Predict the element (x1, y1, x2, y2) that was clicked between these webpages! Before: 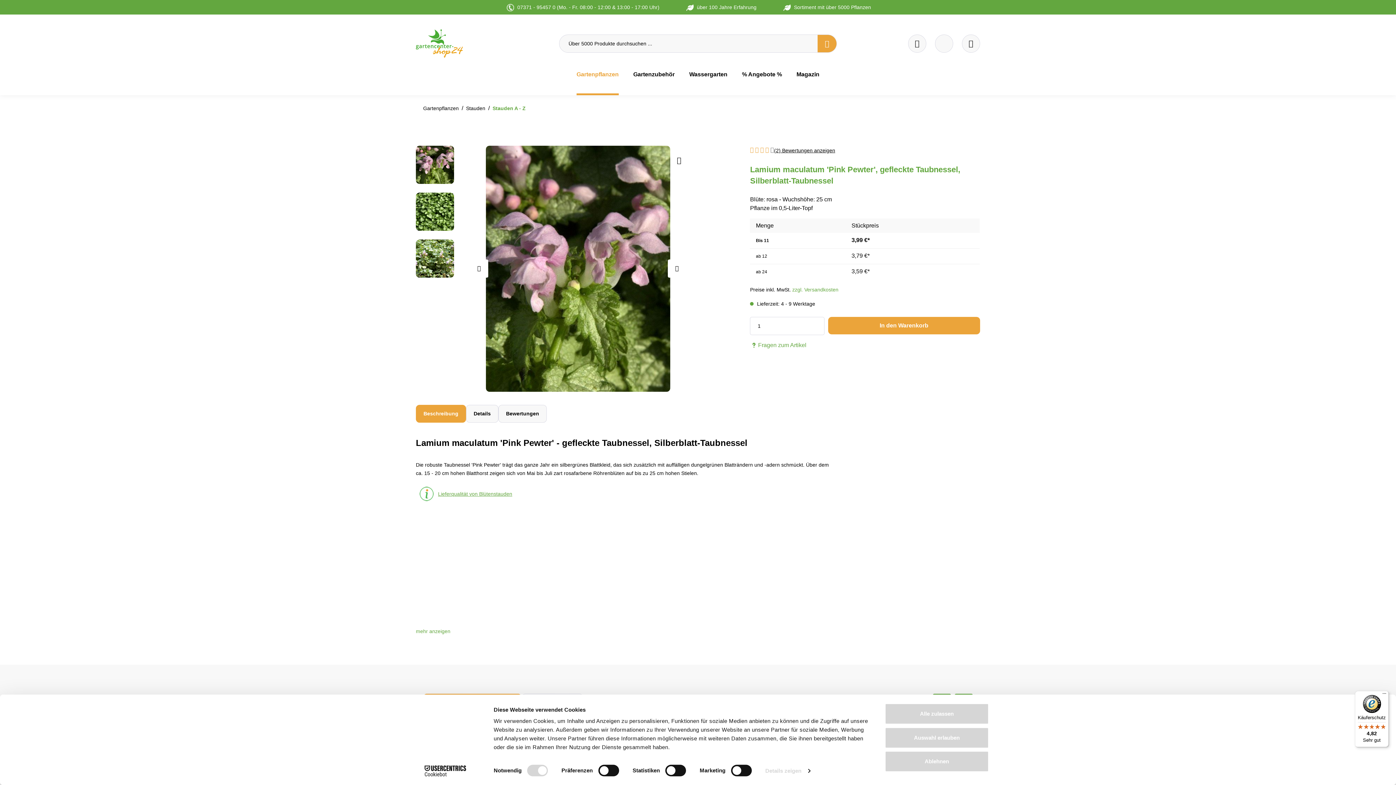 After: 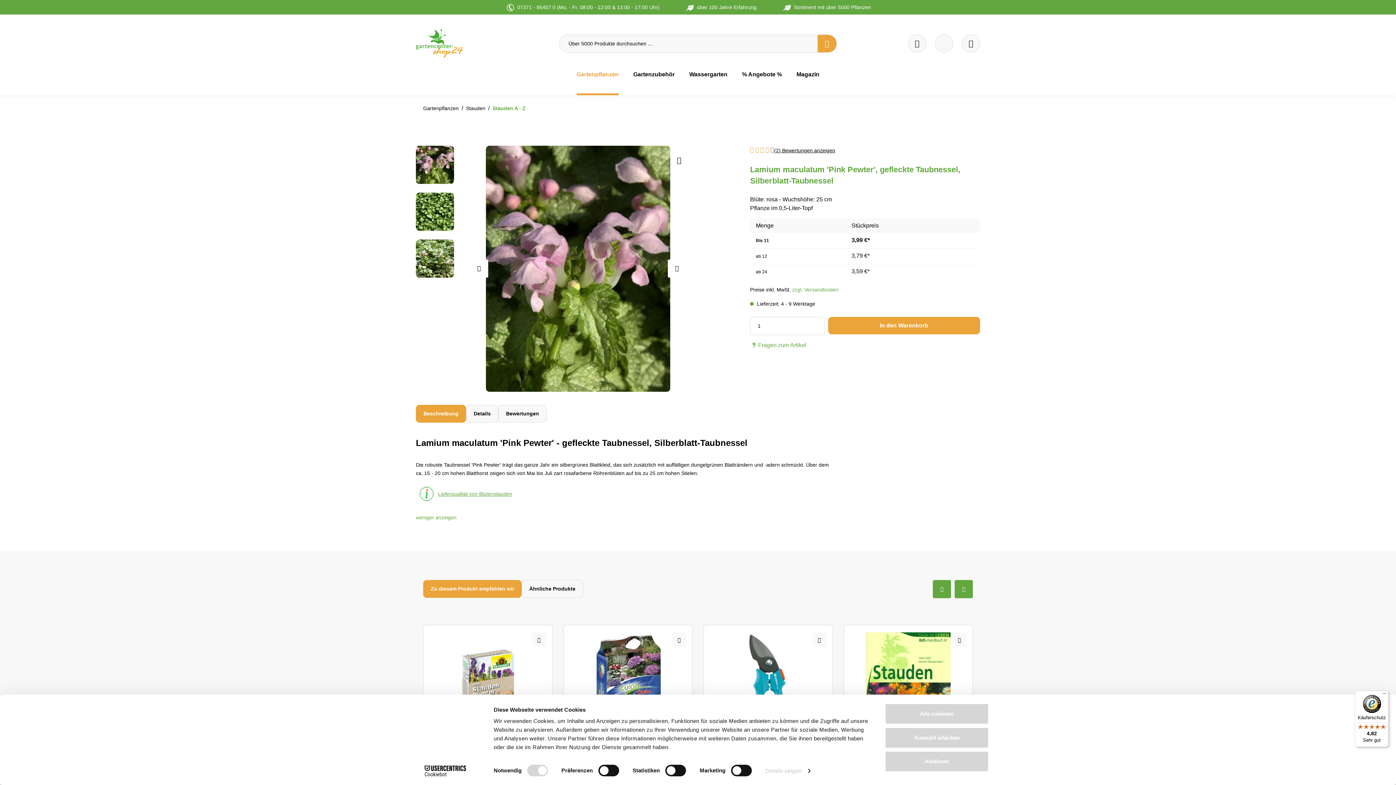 Action: bbox: (416, 588, 450, 594)